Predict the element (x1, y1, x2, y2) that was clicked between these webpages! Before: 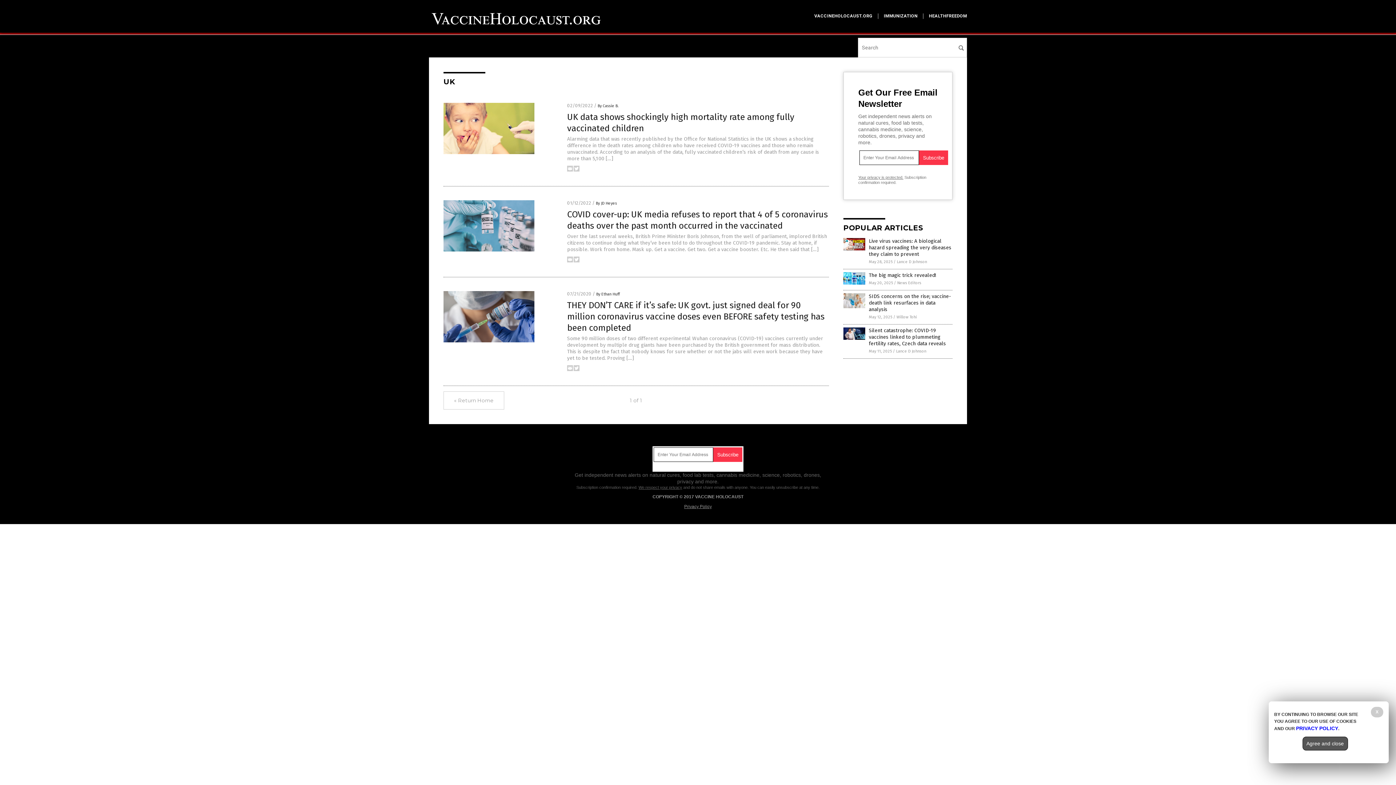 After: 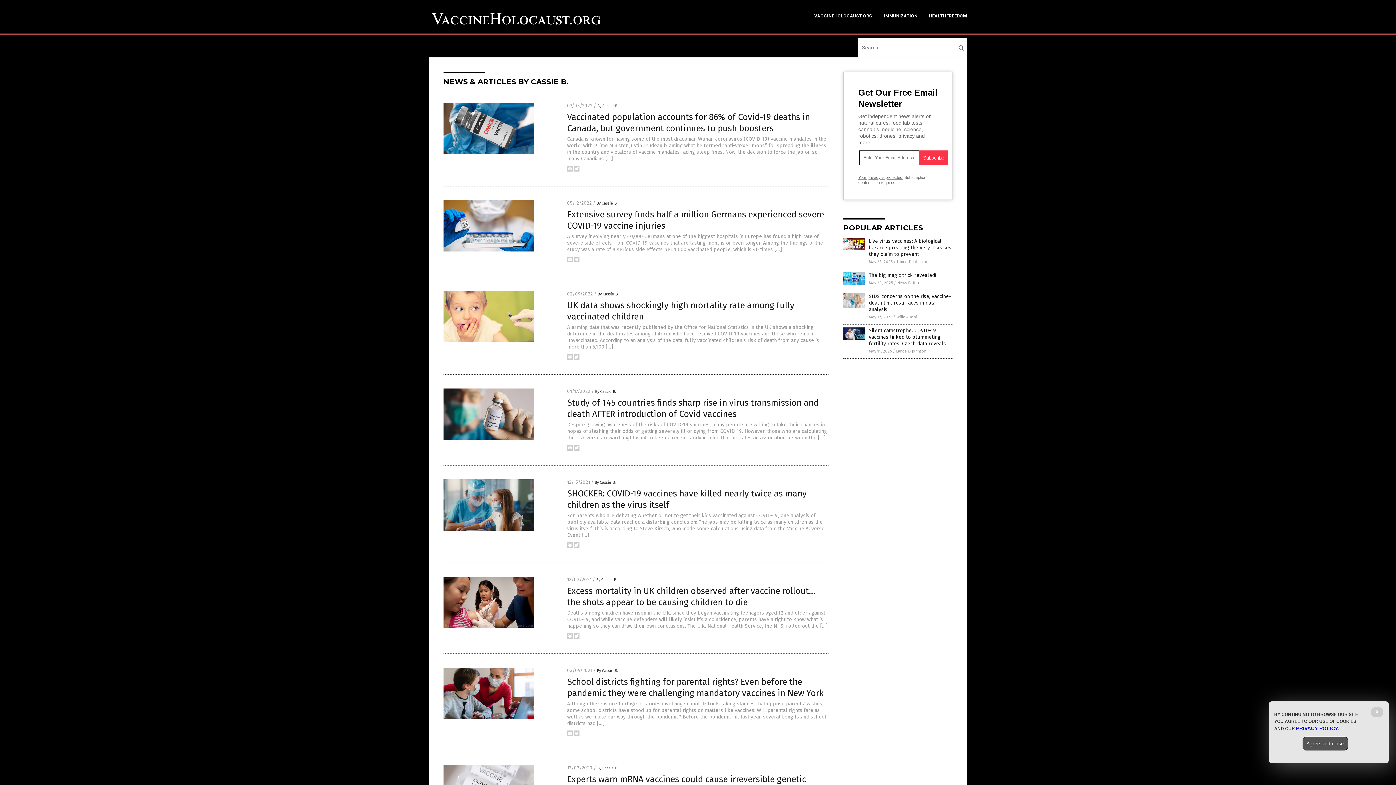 Action: label: By Cassie B. bbox: (597, 103, 618, 108)